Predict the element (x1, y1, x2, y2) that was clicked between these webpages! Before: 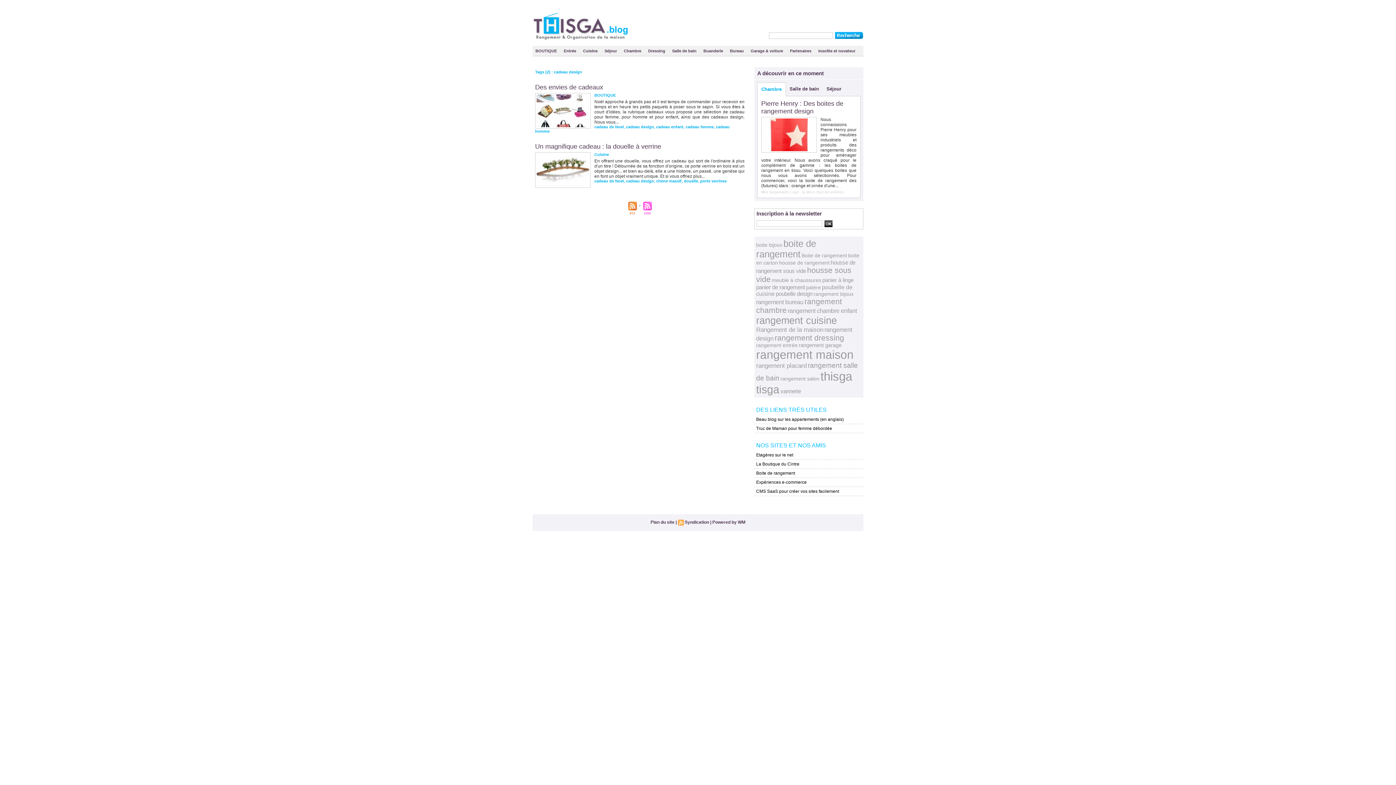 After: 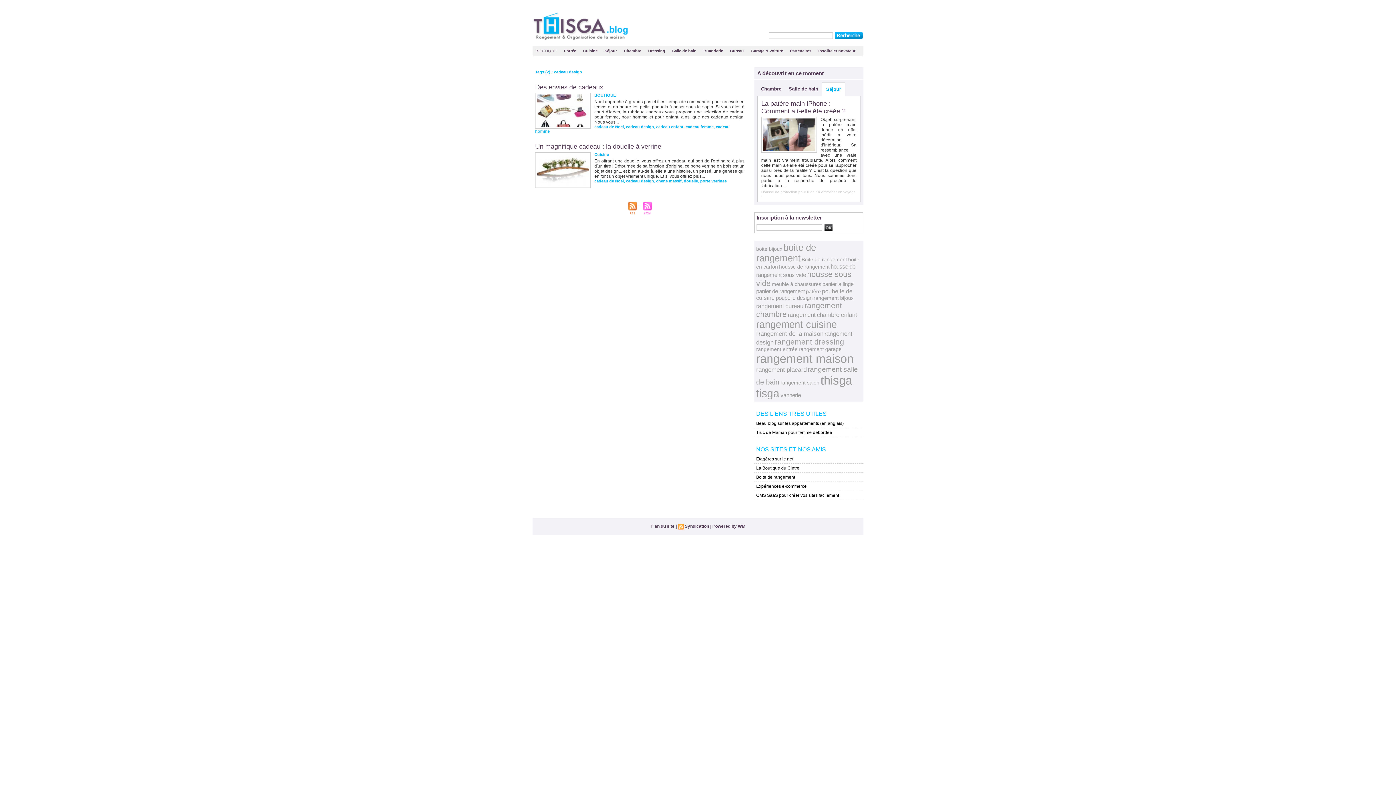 Action: label: Séjour bbox: (822, 82, 845, 95)